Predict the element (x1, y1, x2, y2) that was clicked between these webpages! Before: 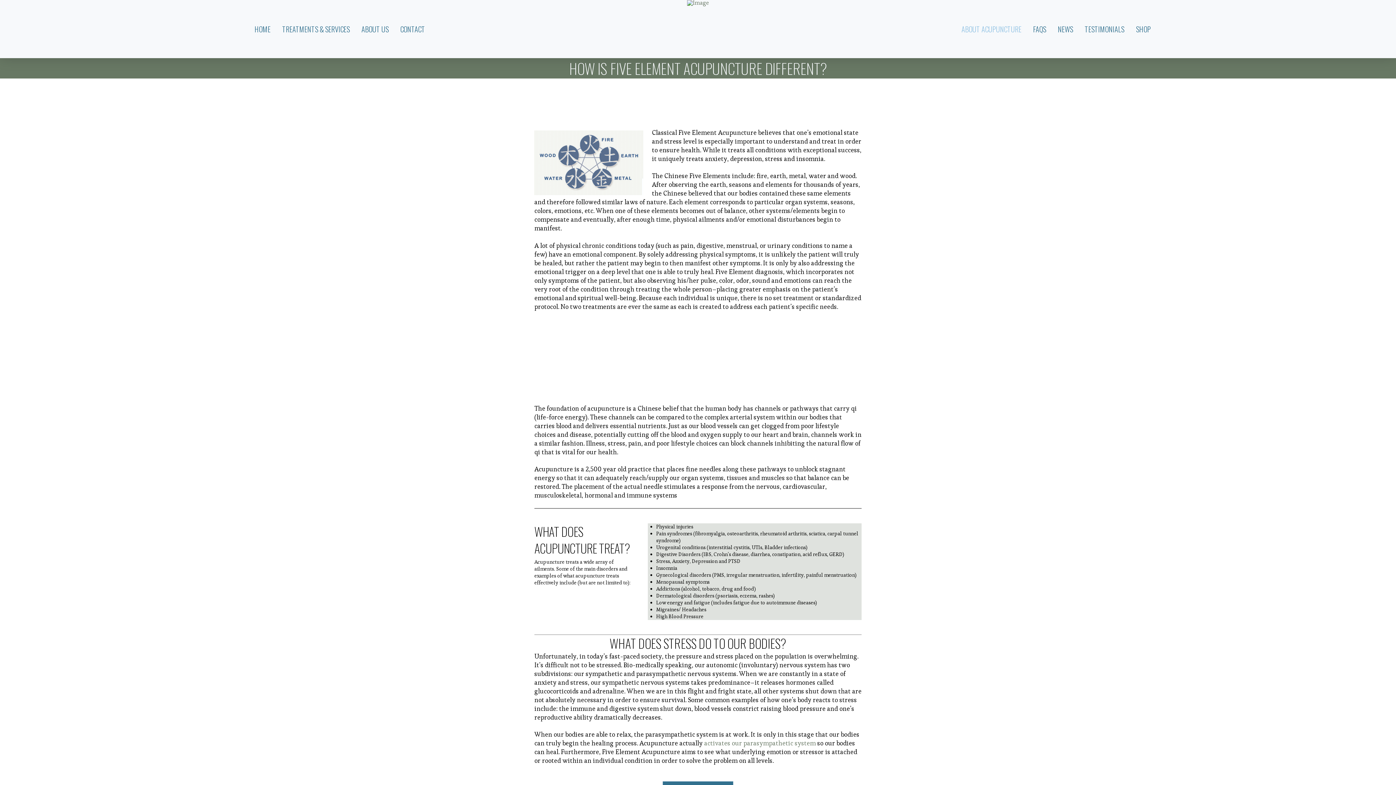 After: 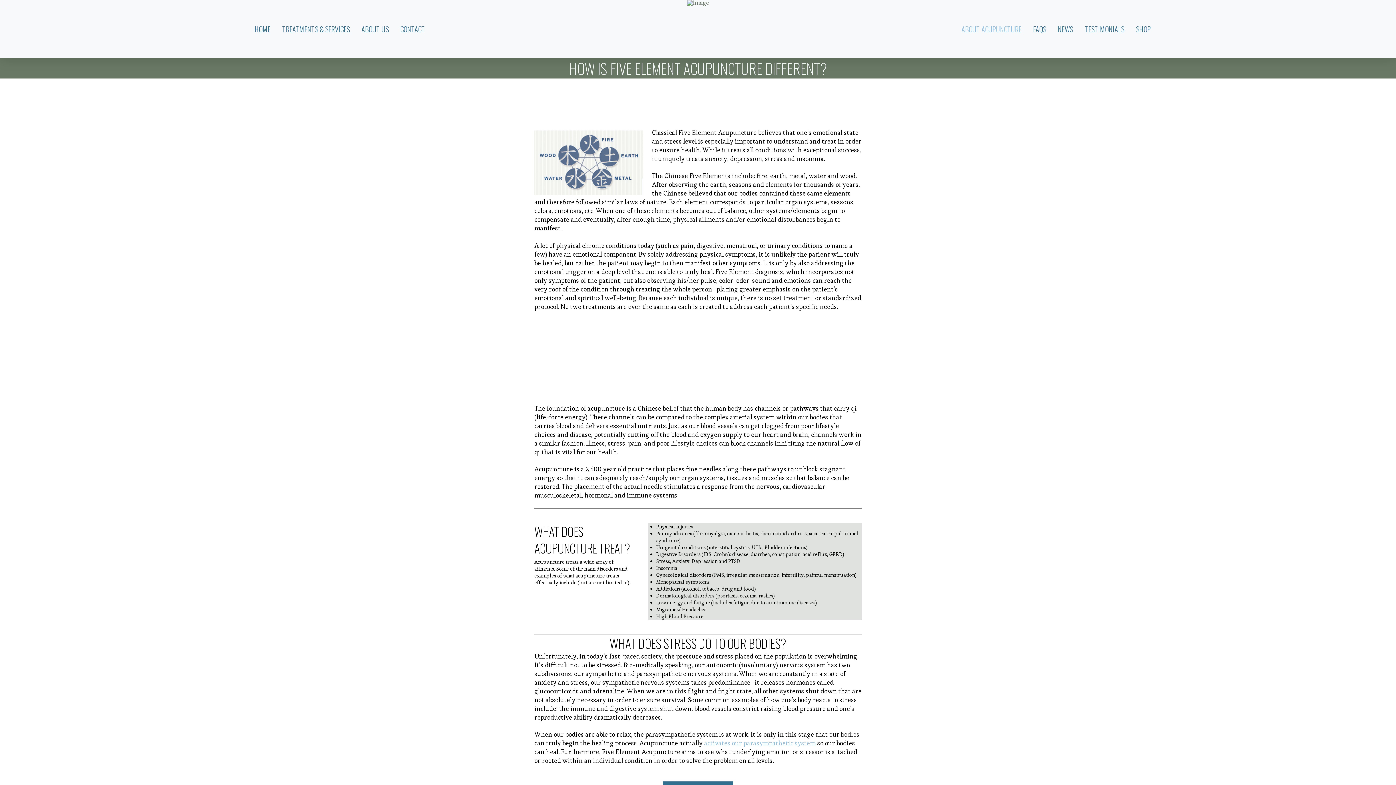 Action: bbox: (704, 739, 816, 747) label: activates our parasympathetic system